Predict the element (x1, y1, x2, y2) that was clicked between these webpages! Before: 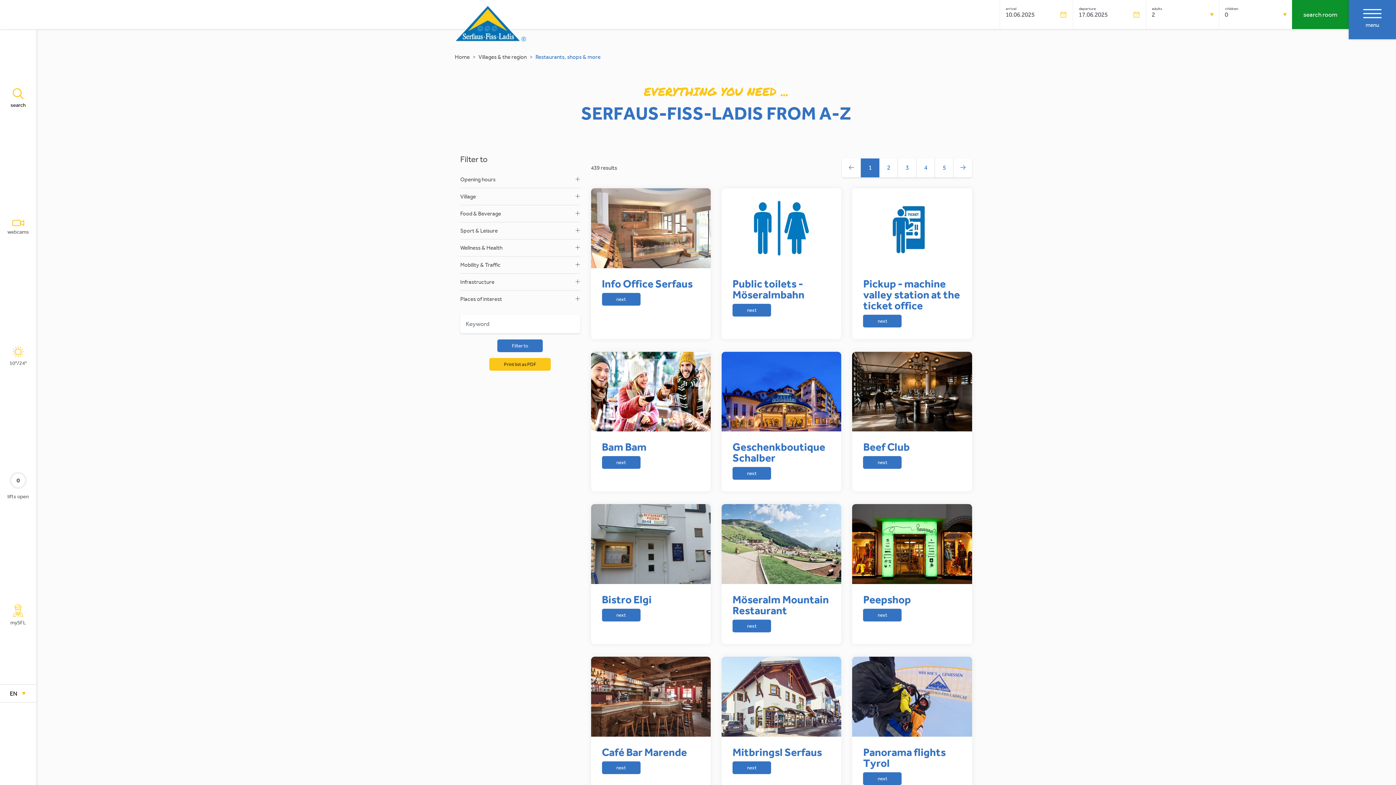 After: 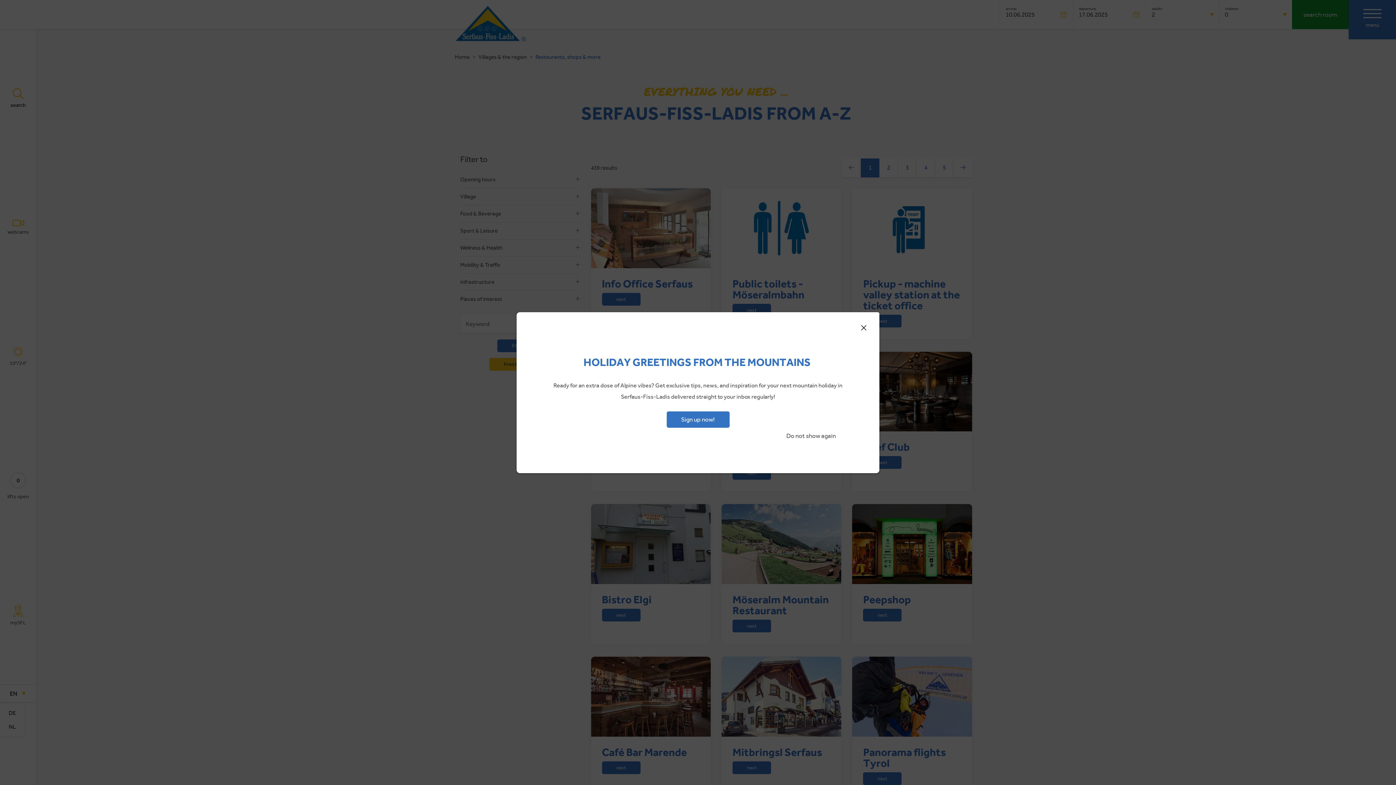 Action: label: EN bbox: (0, 684, 36, 702)